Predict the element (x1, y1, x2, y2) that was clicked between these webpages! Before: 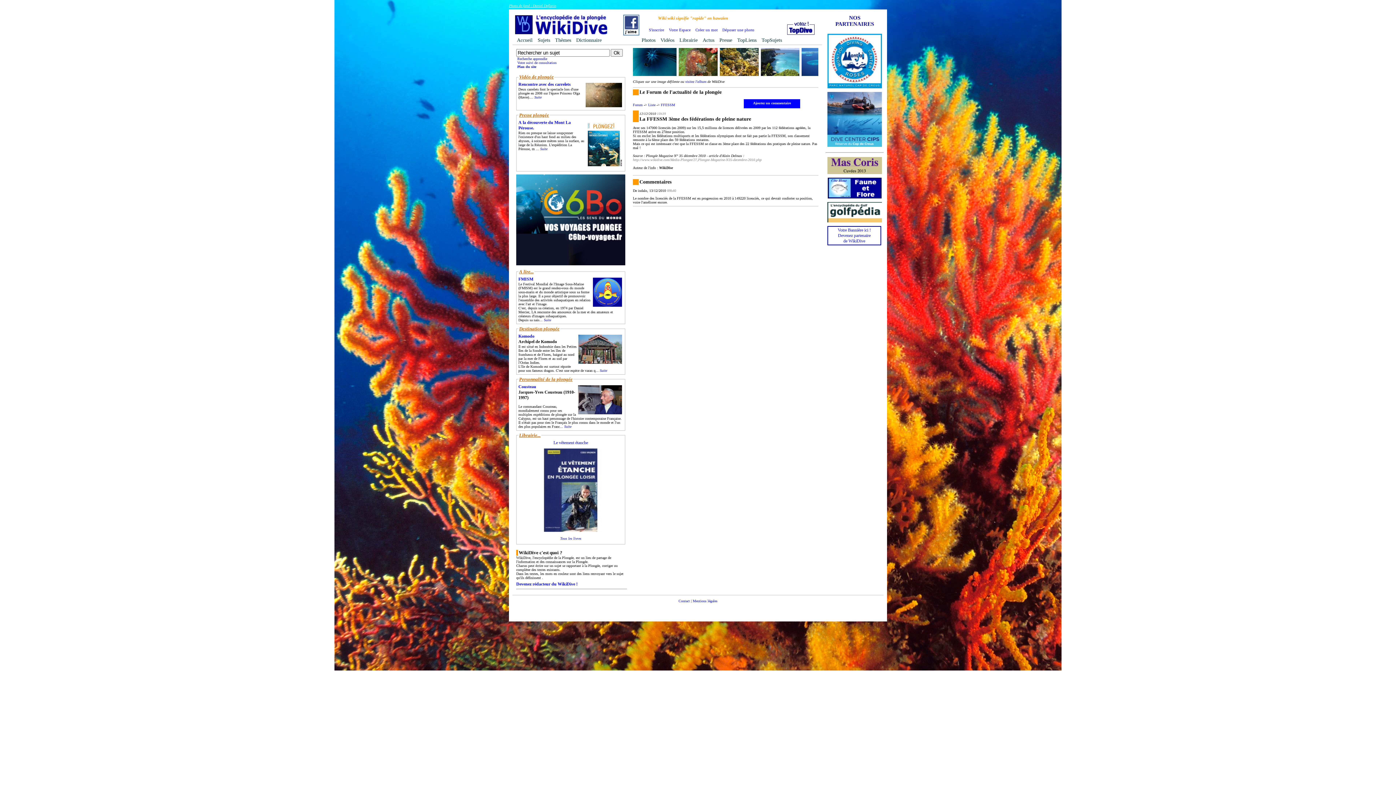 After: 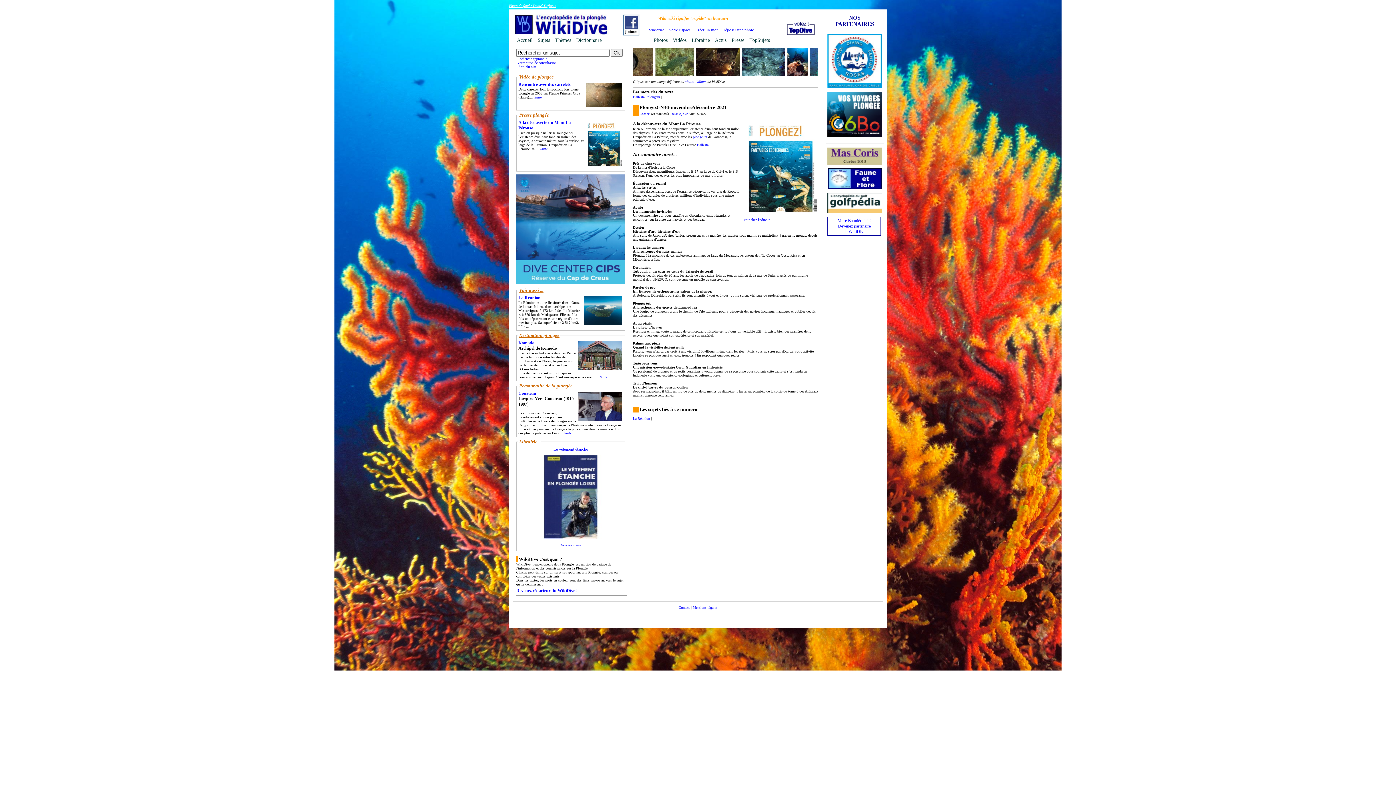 Action: bbox: (540, 146, 547, 150) label: Suite